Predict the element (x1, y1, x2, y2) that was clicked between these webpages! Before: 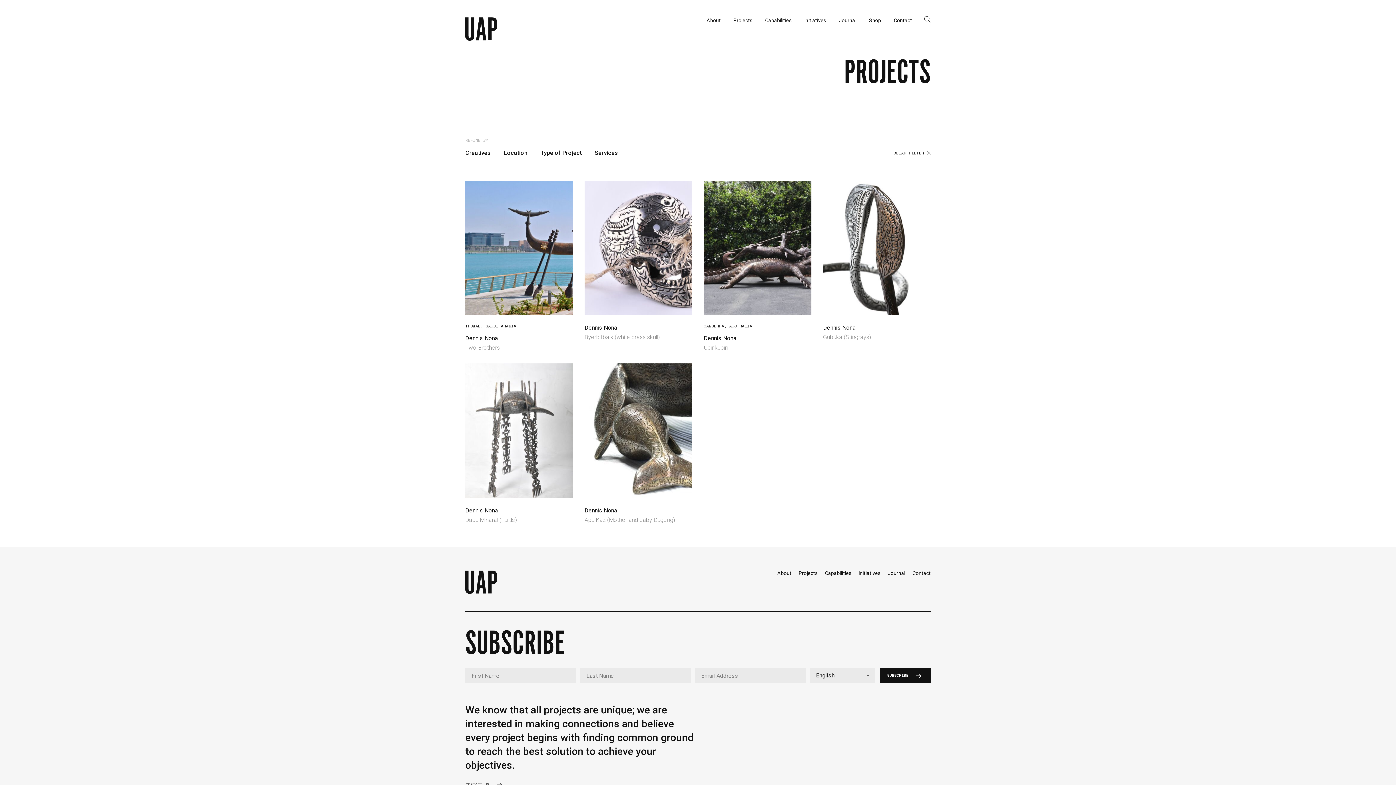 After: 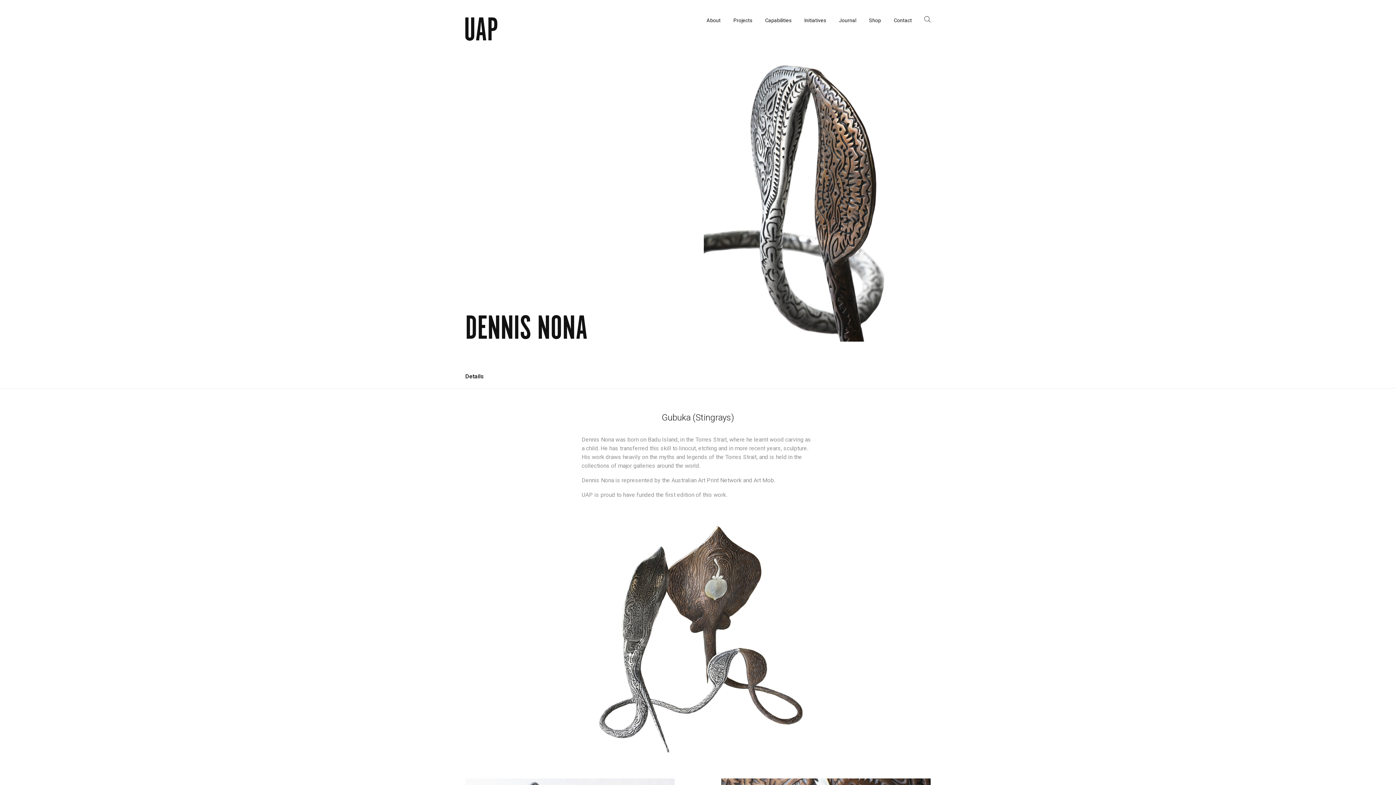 Action: bbox: (823, 324, 855, 331) label: Dennis Nona